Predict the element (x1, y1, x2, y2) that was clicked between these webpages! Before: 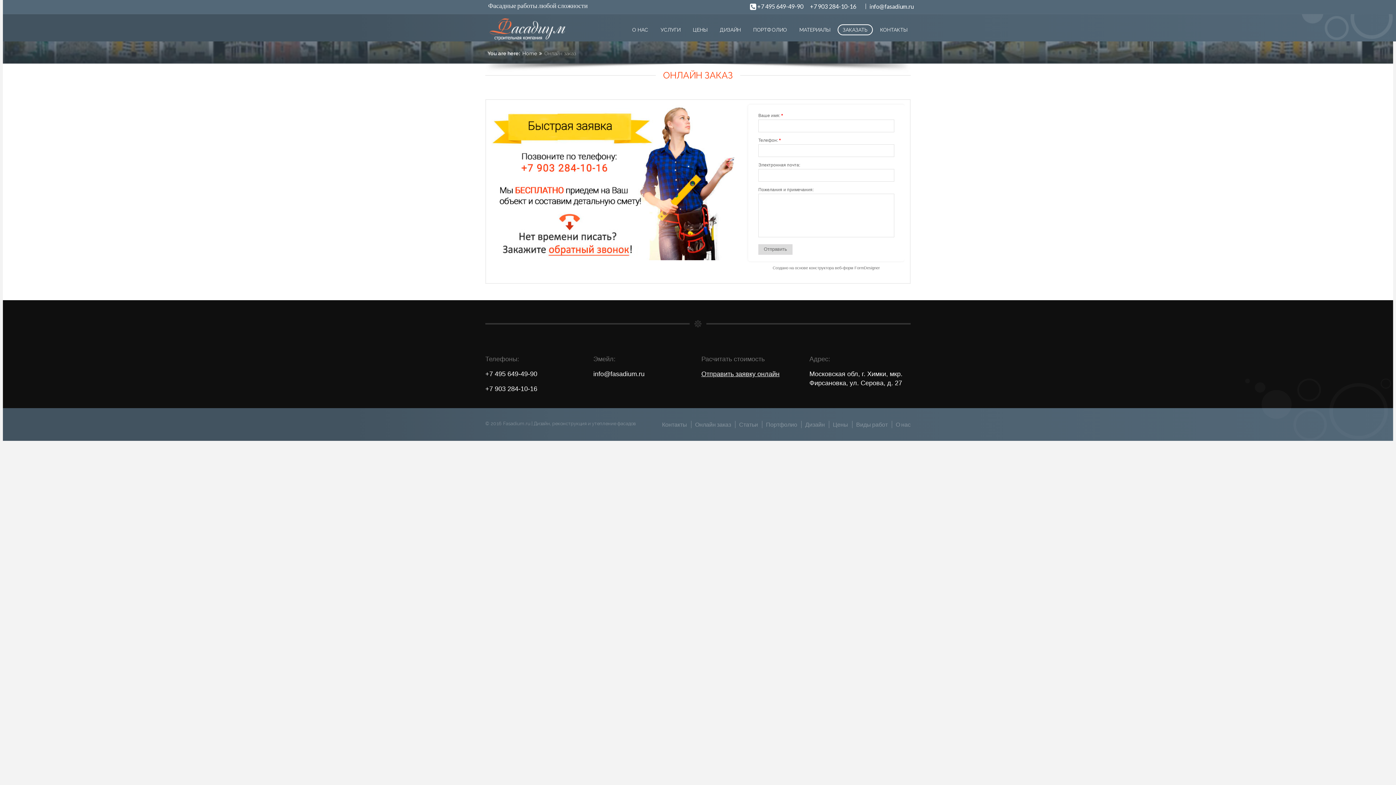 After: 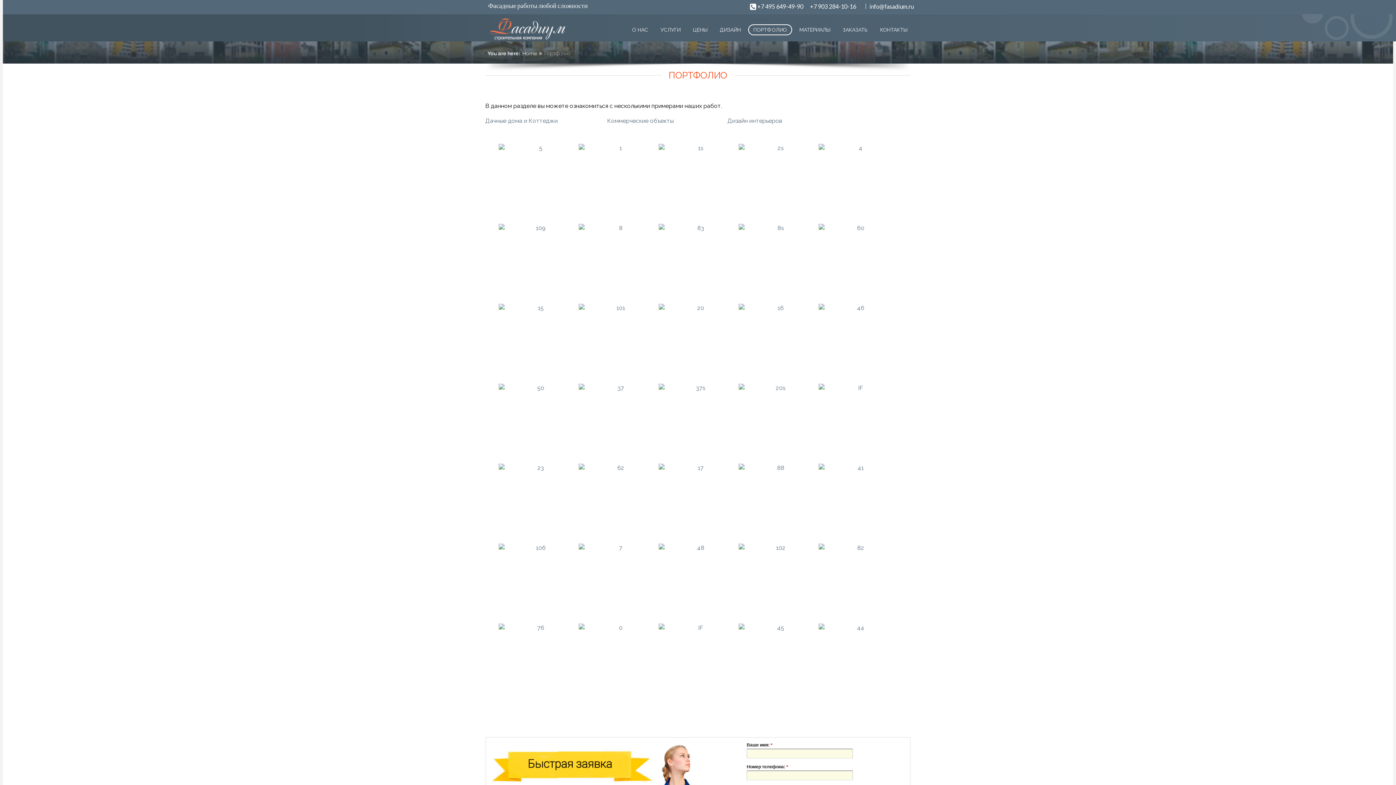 Action: bbox: (762, 421, 797, 428) label: Портфолио